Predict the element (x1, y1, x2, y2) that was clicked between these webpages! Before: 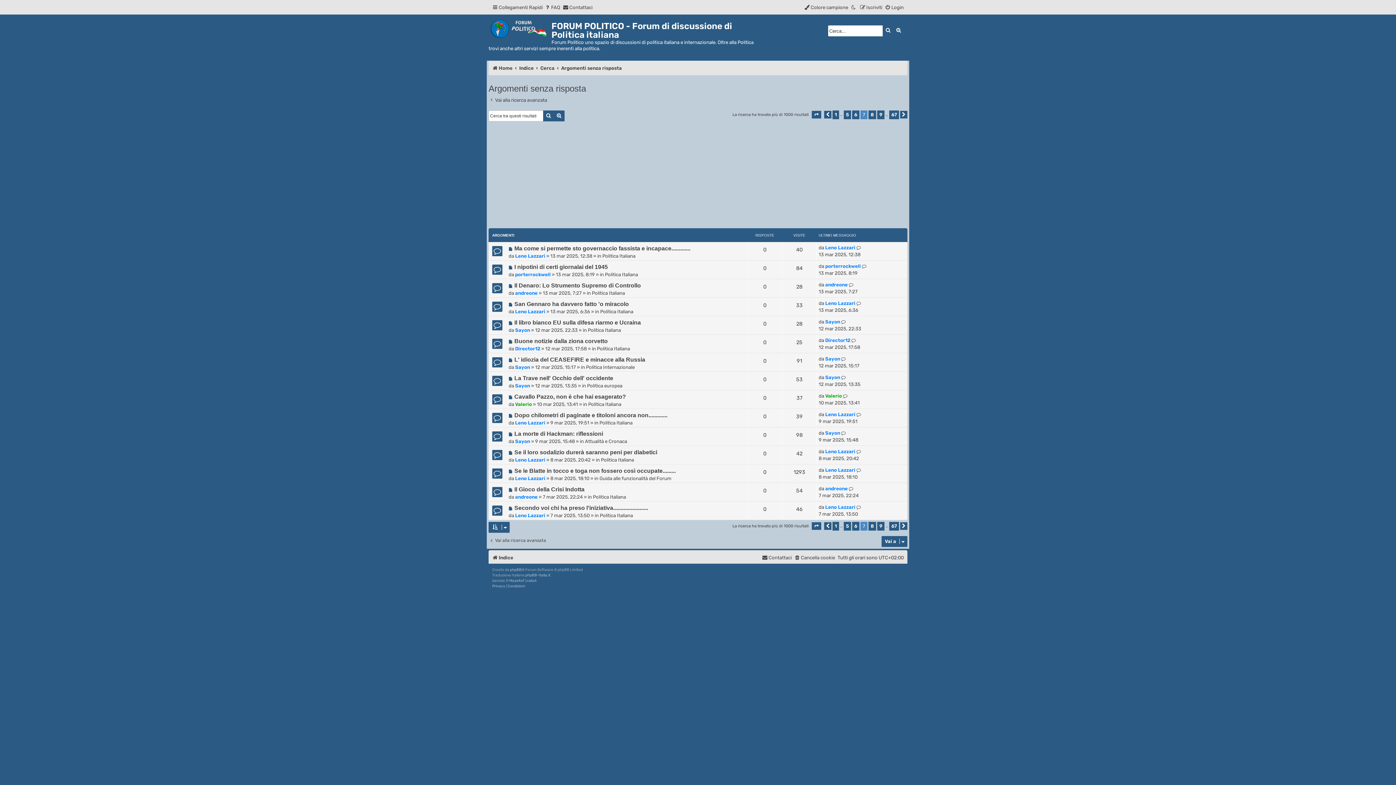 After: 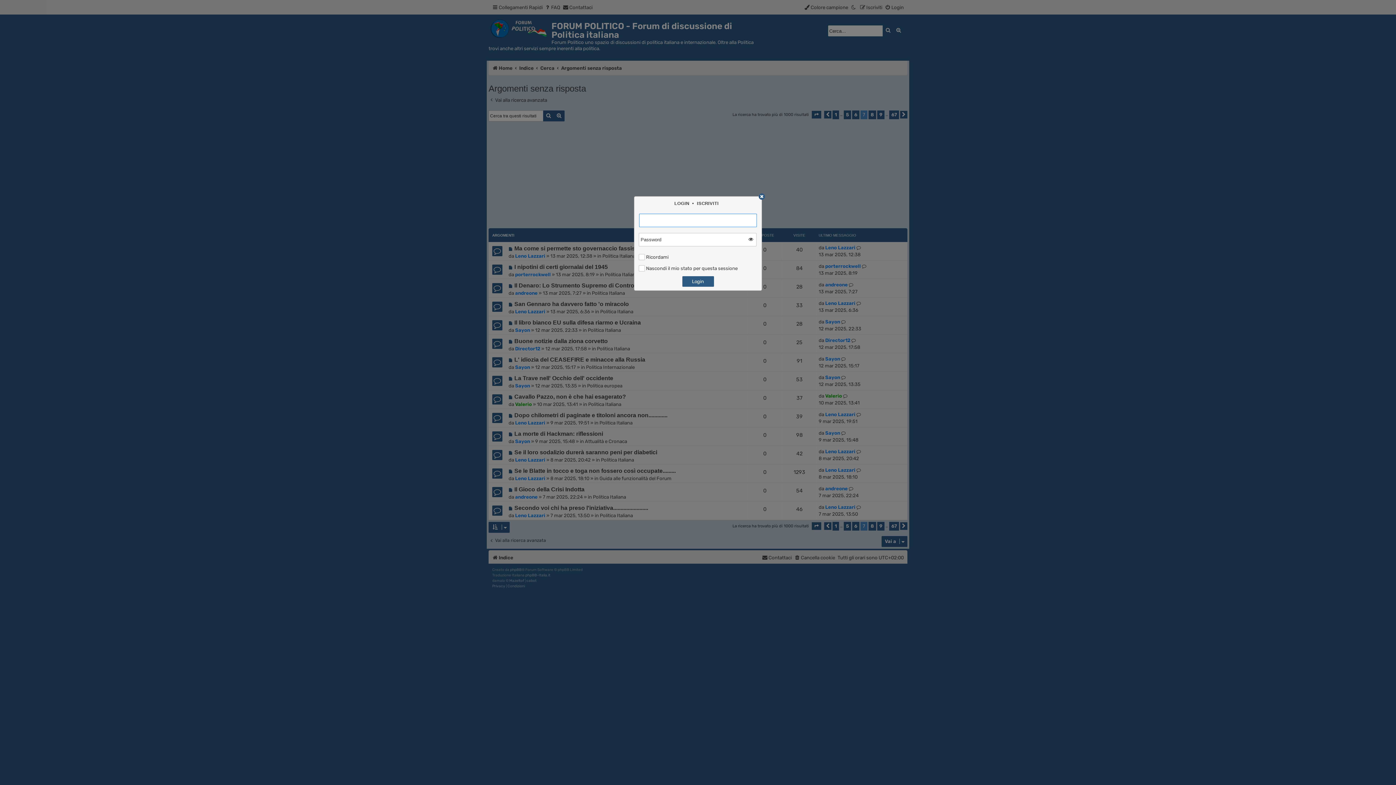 Action: label: Login bbox: (885, 2, 904, 12)